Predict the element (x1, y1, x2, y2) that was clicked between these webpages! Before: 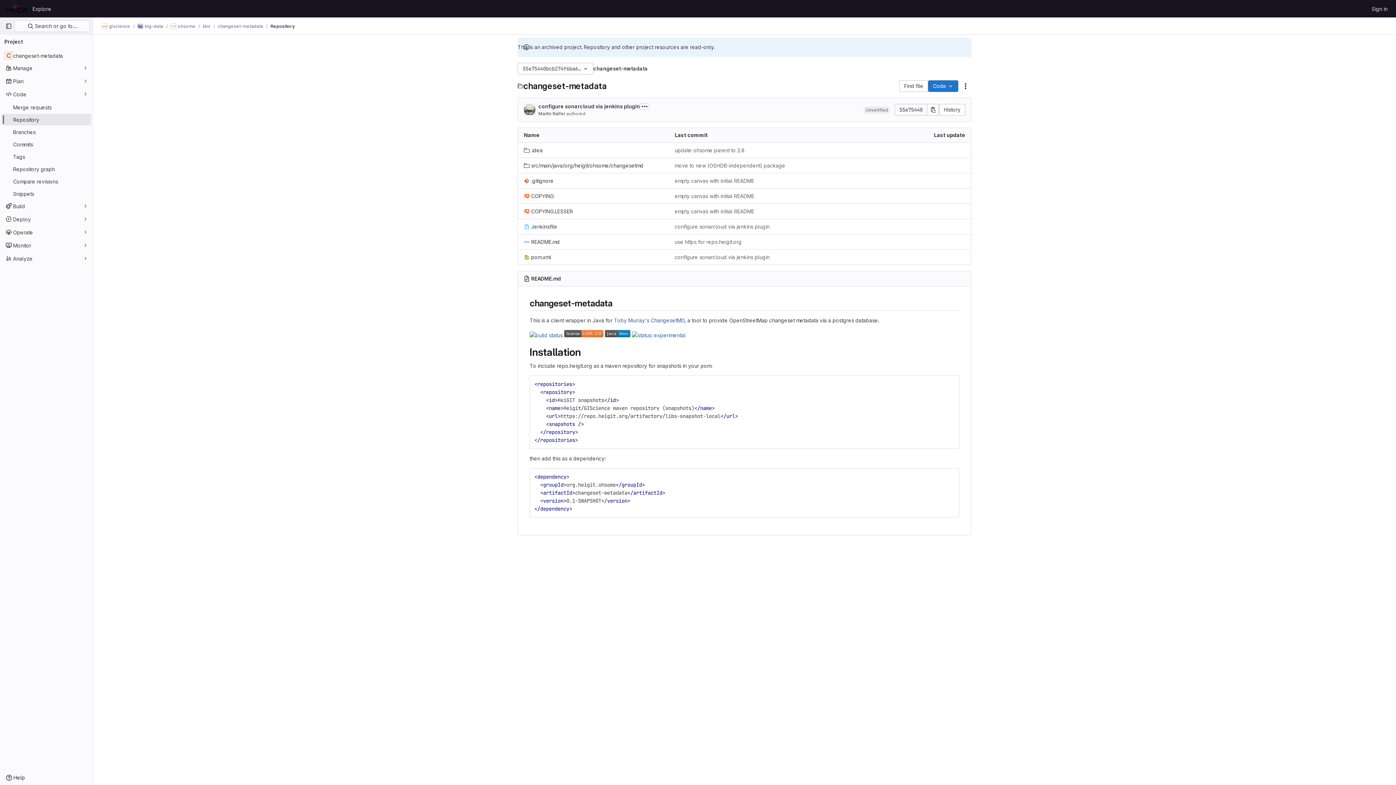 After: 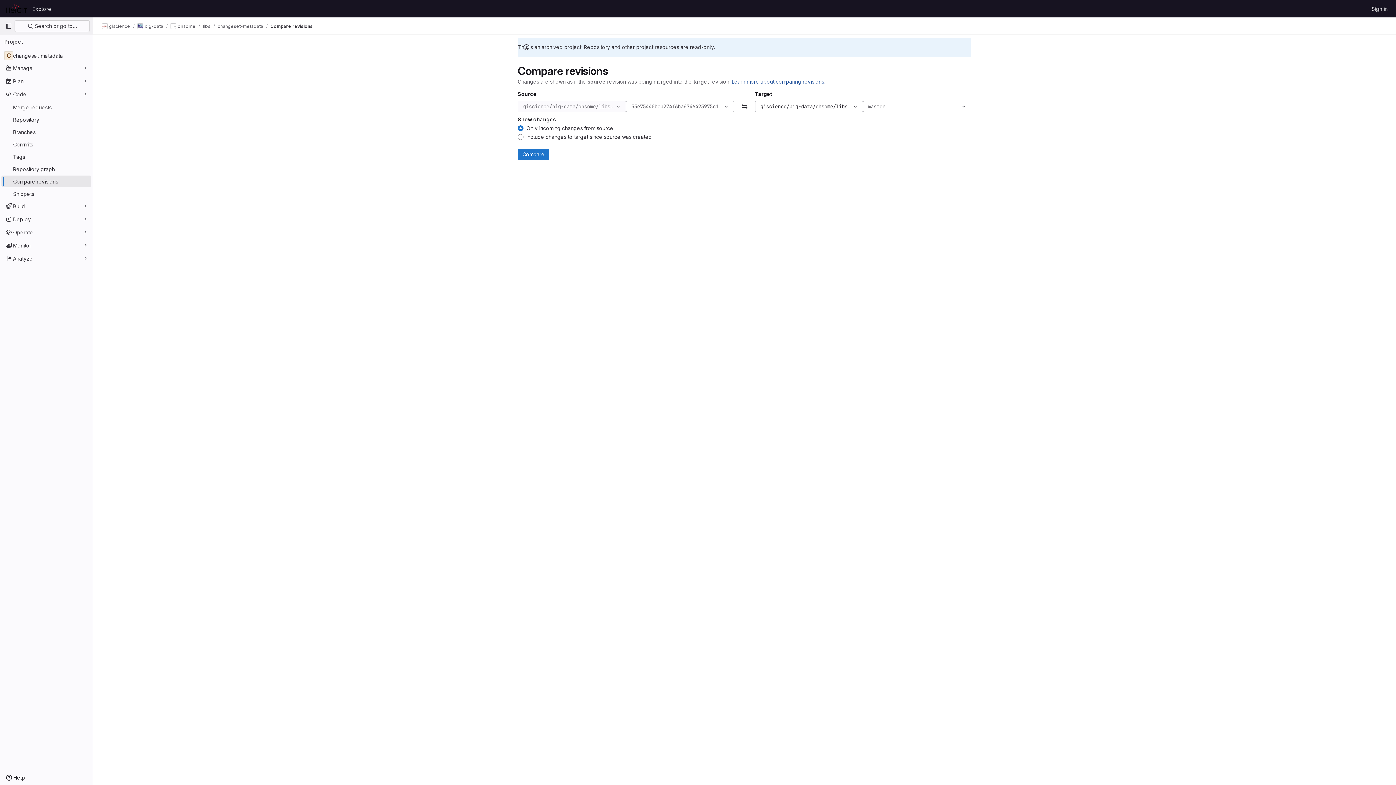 Action: bbox: (1, 175, 91, 187) label: Compare revisions